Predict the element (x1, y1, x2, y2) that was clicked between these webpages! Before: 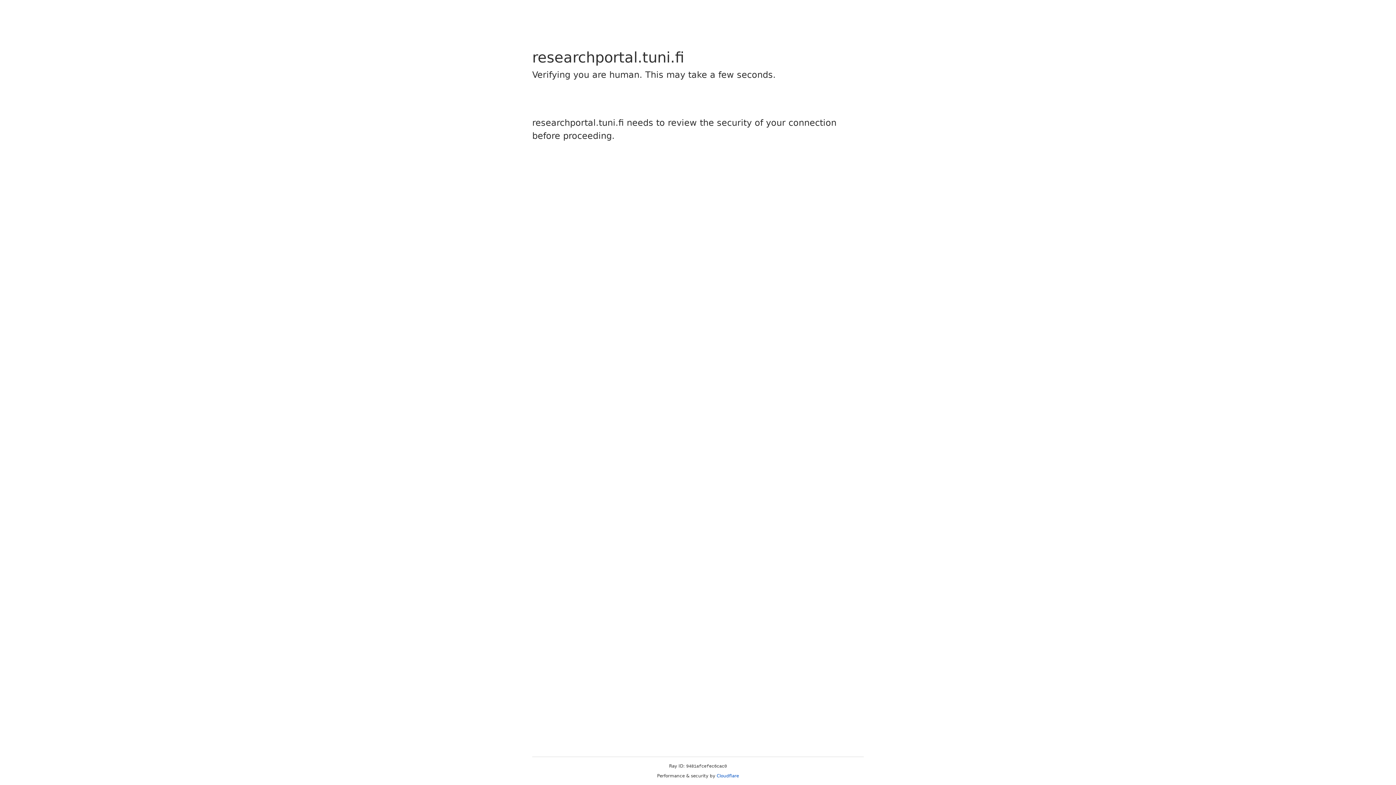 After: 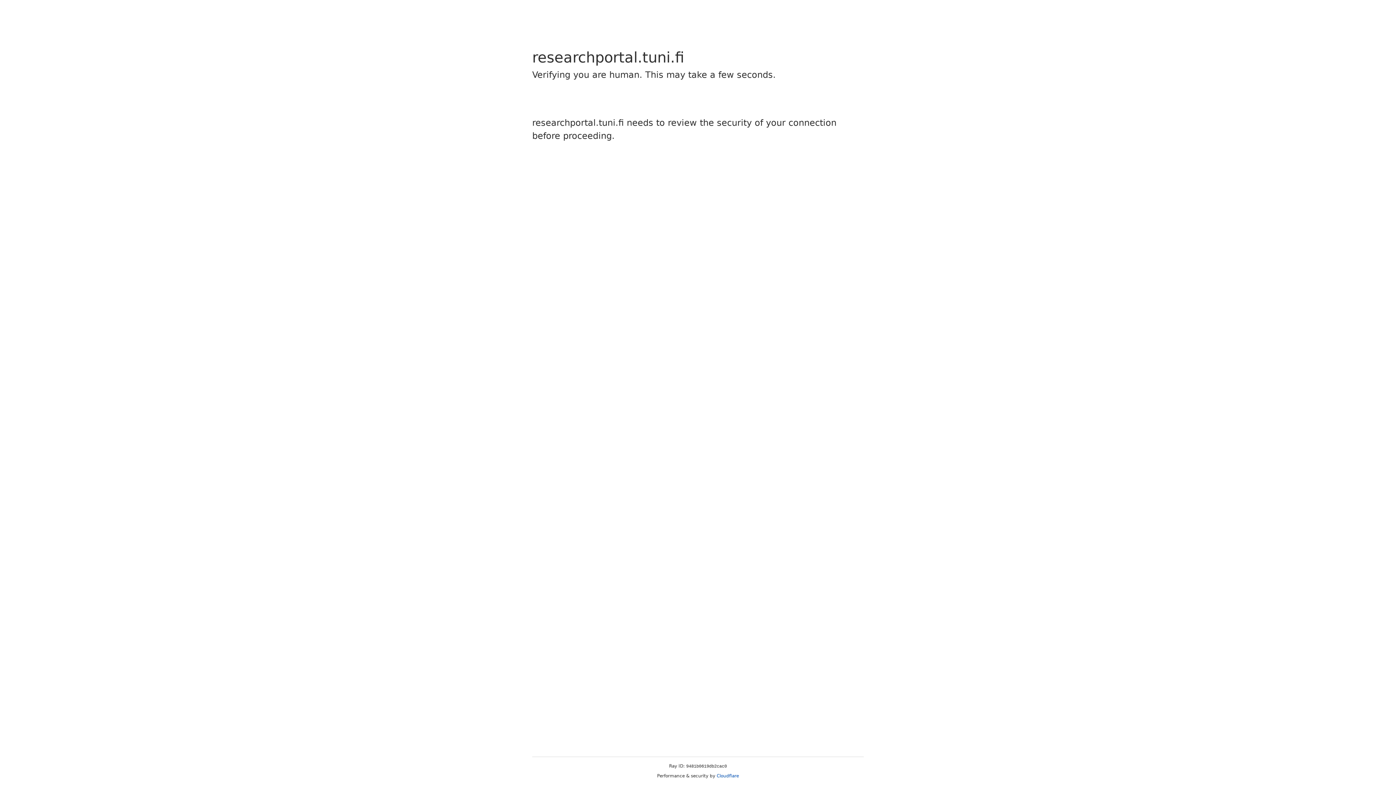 Action: label: Cloudflare bbox: (716, 773, 739, 778)